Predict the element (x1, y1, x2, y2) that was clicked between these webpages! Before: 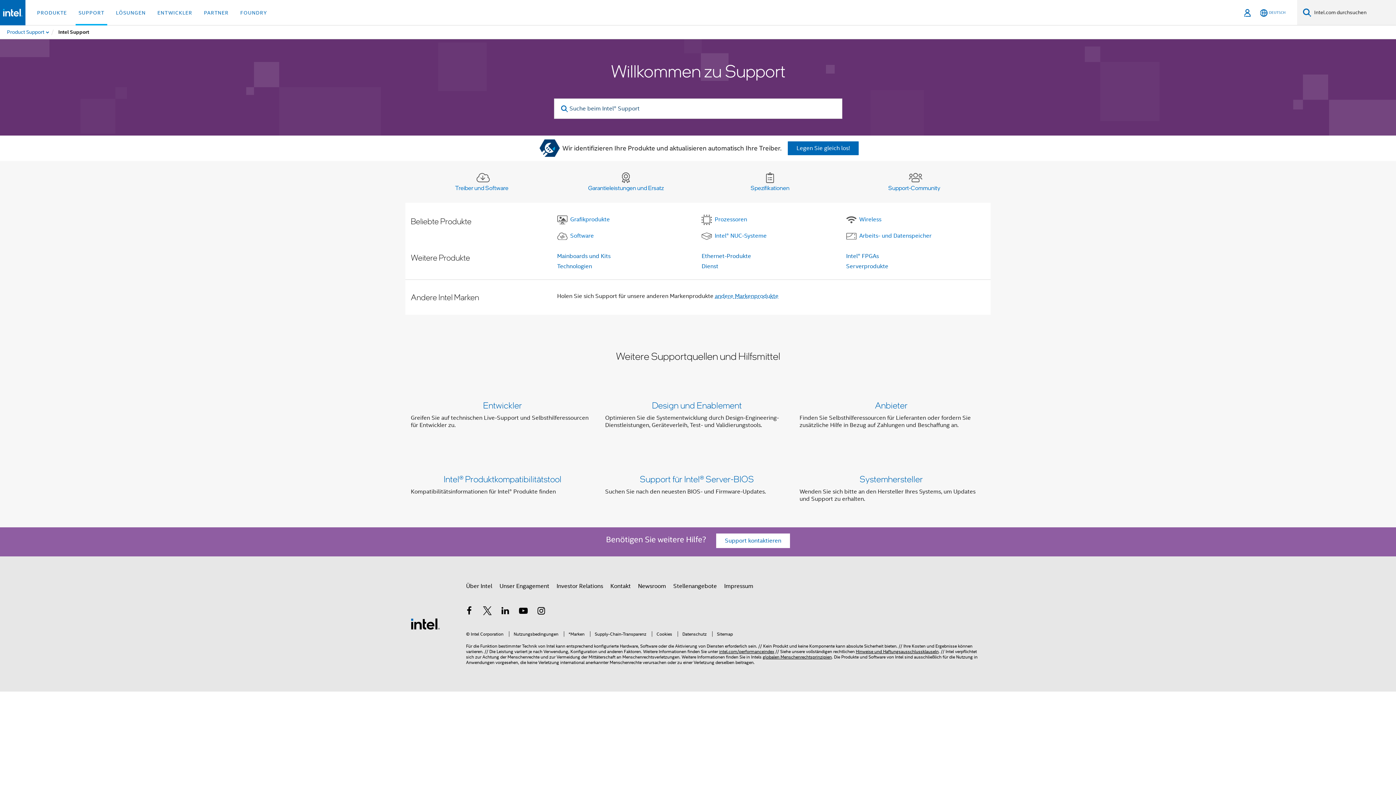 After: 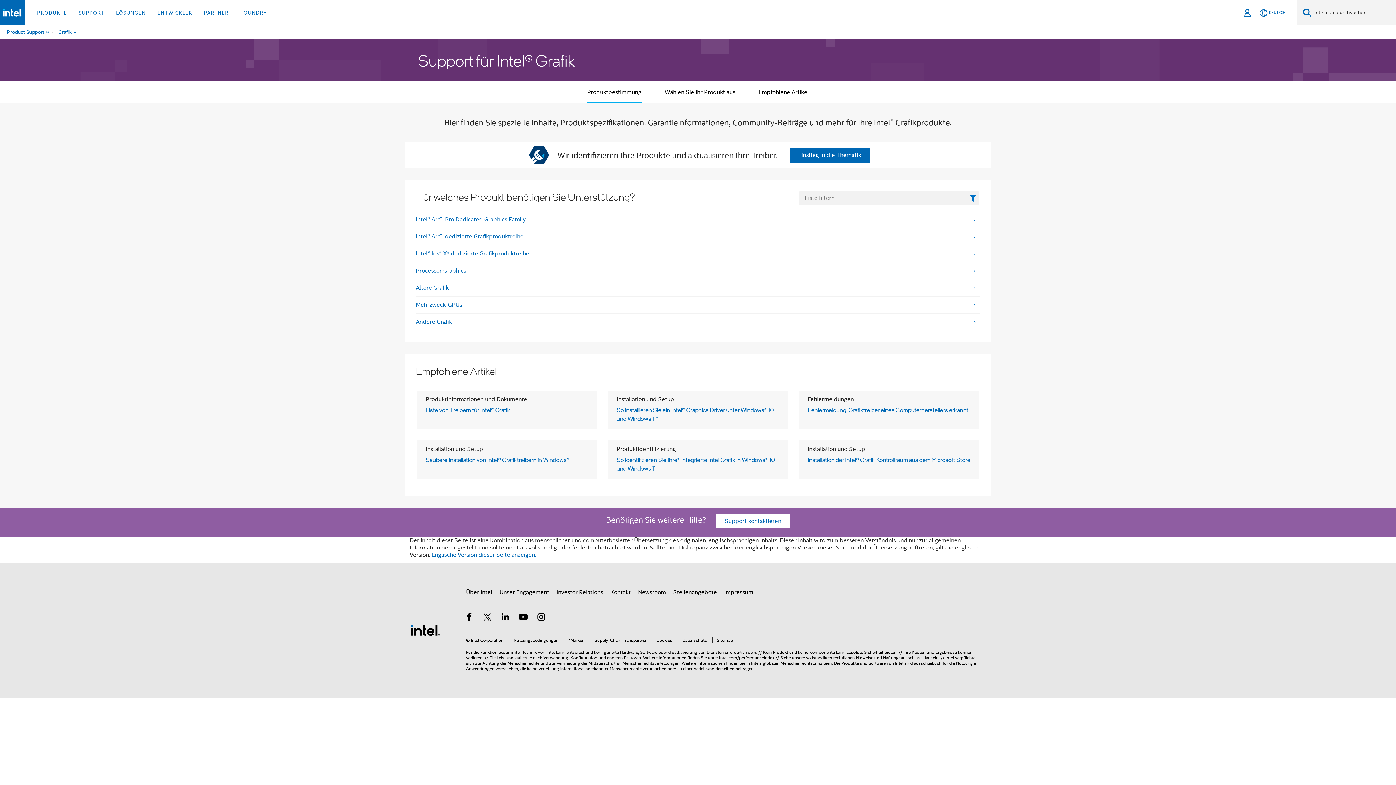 Action: bbox: (557, 214, 690, 225) label: Grafikprodukte